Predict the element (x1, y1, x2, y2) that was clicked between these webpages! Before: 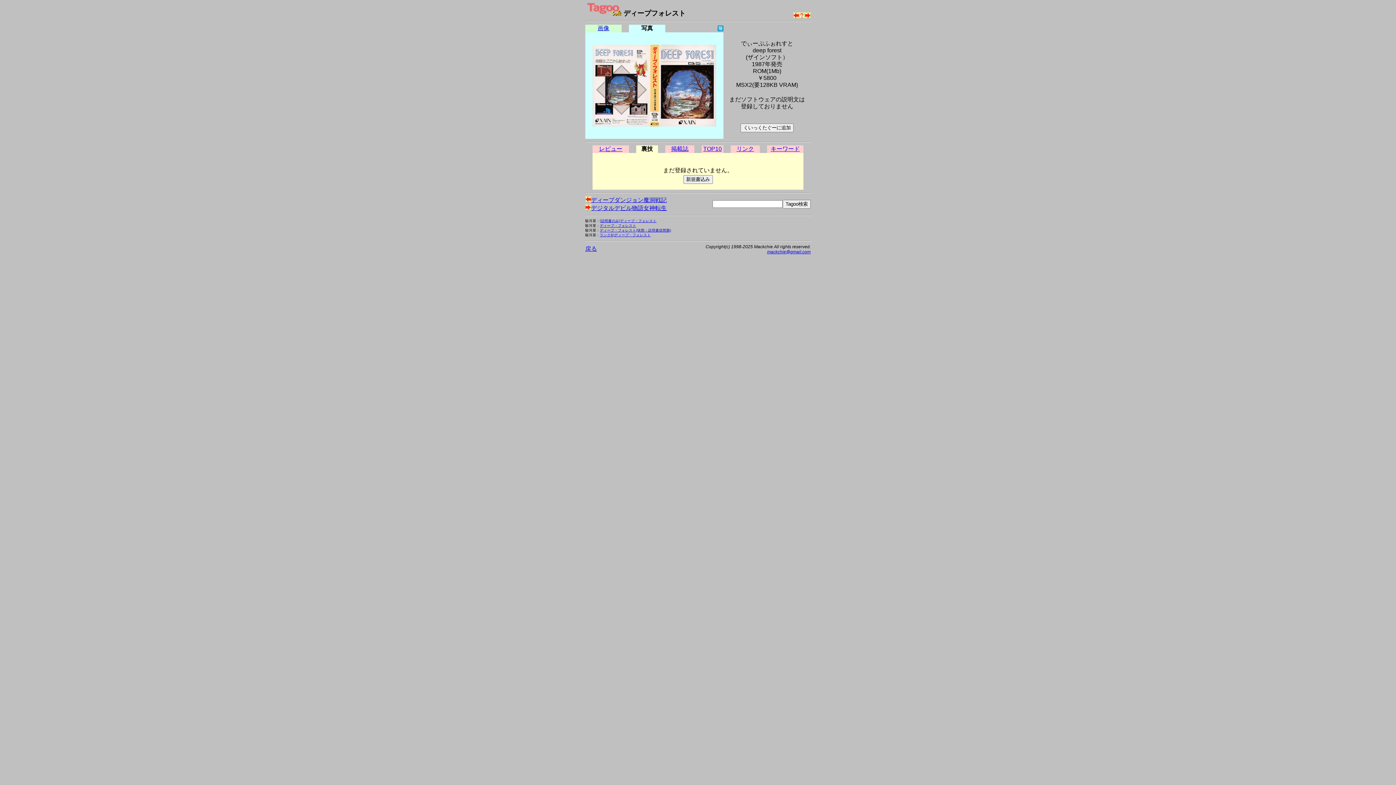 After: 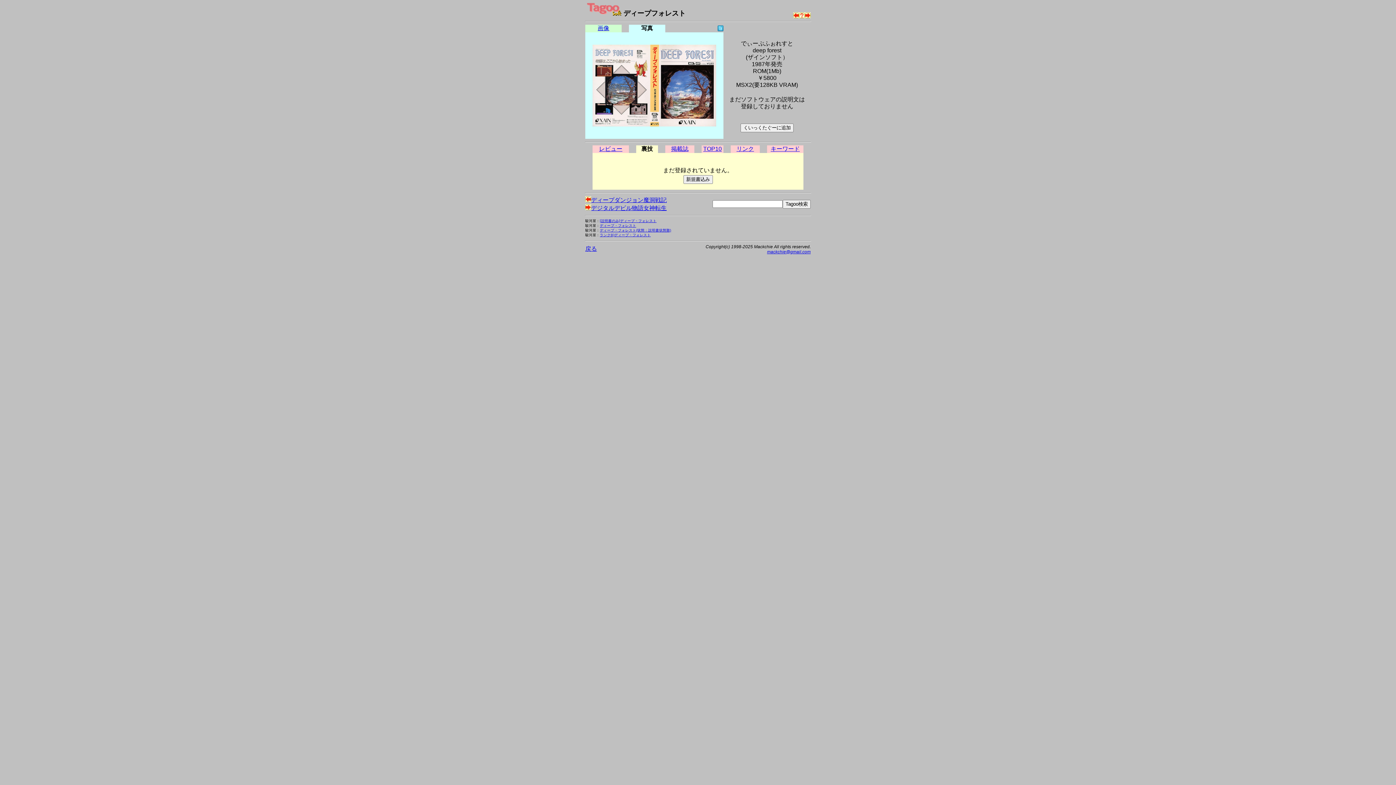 Action: bbox: (2, 141, 1393, 142)